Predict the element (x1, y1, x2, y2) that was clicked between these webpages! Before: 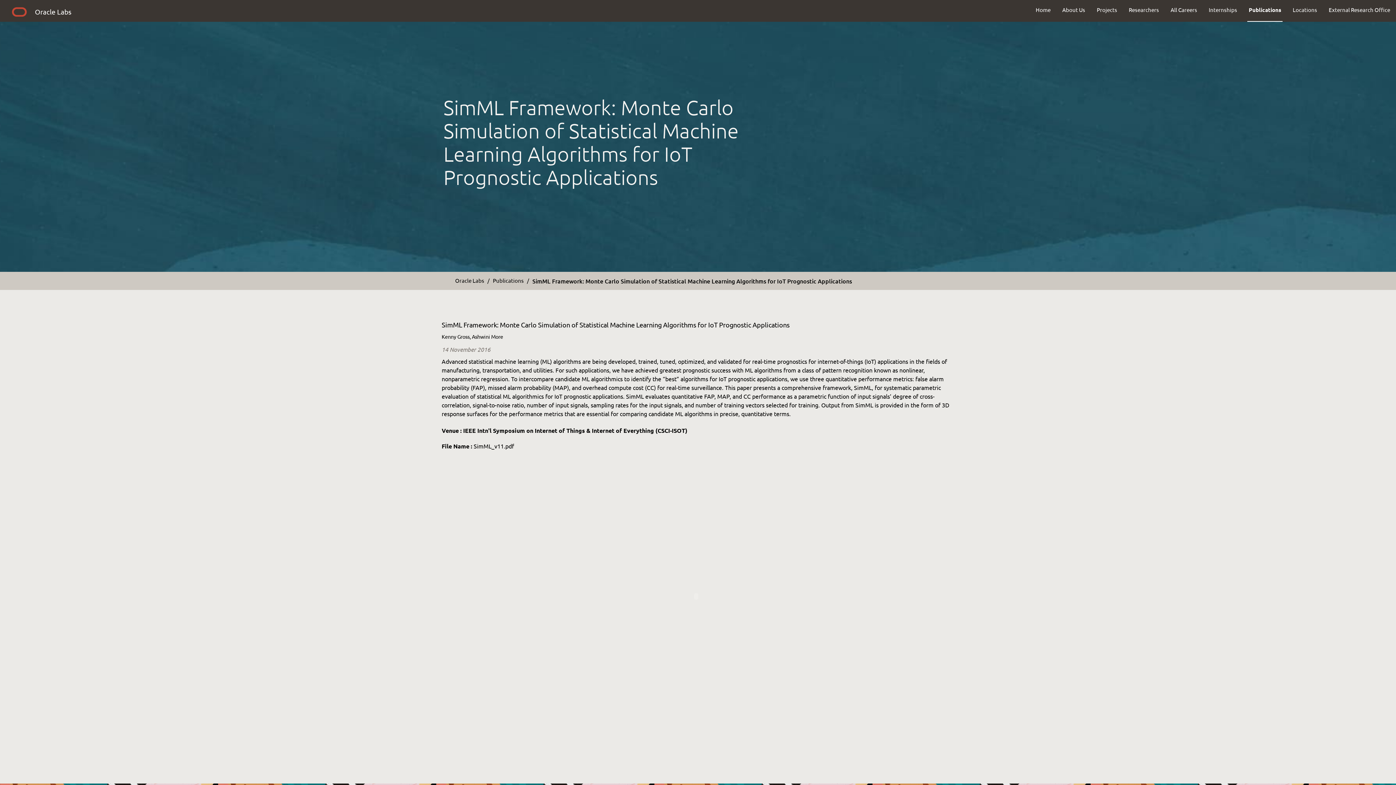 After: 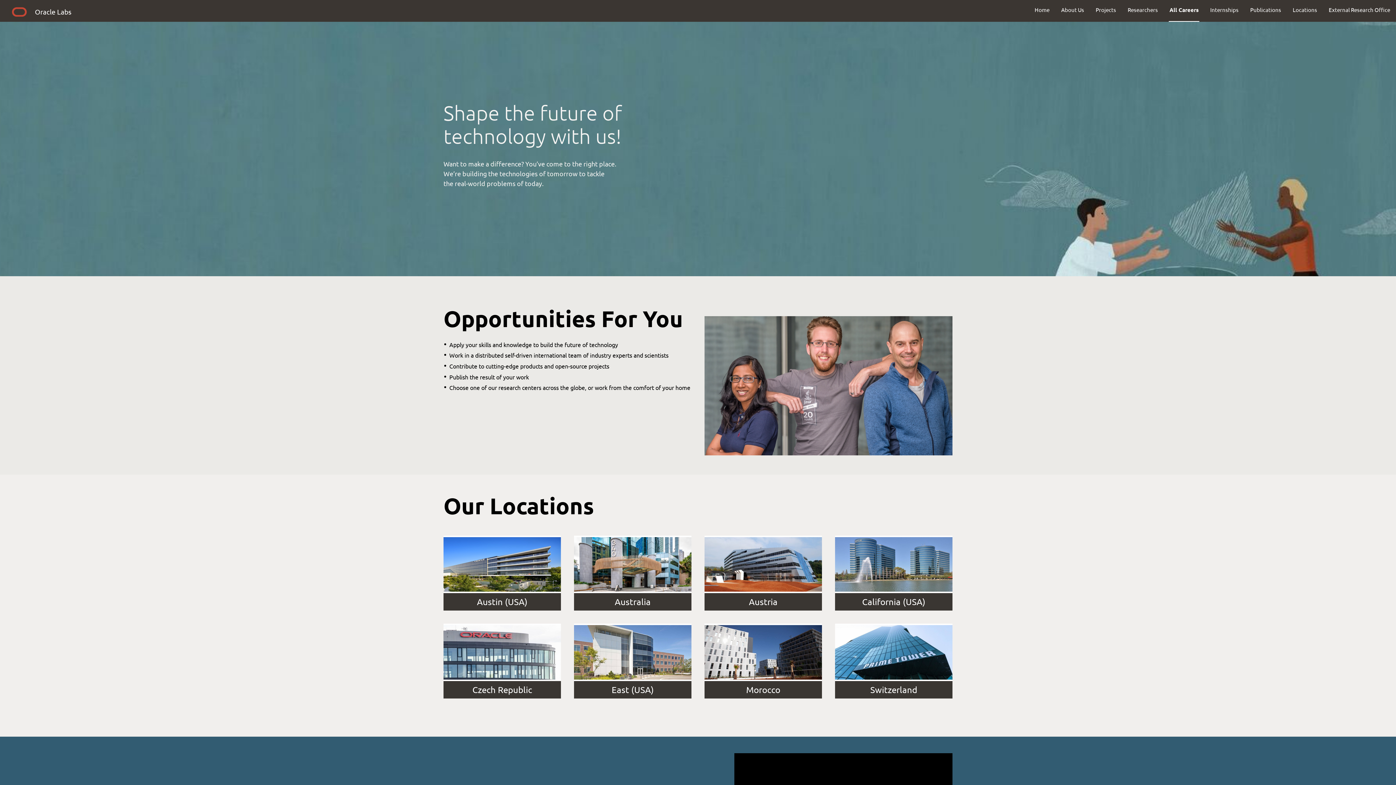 Action: bbox: (1165, 0, 1203, 19) label: All Careers